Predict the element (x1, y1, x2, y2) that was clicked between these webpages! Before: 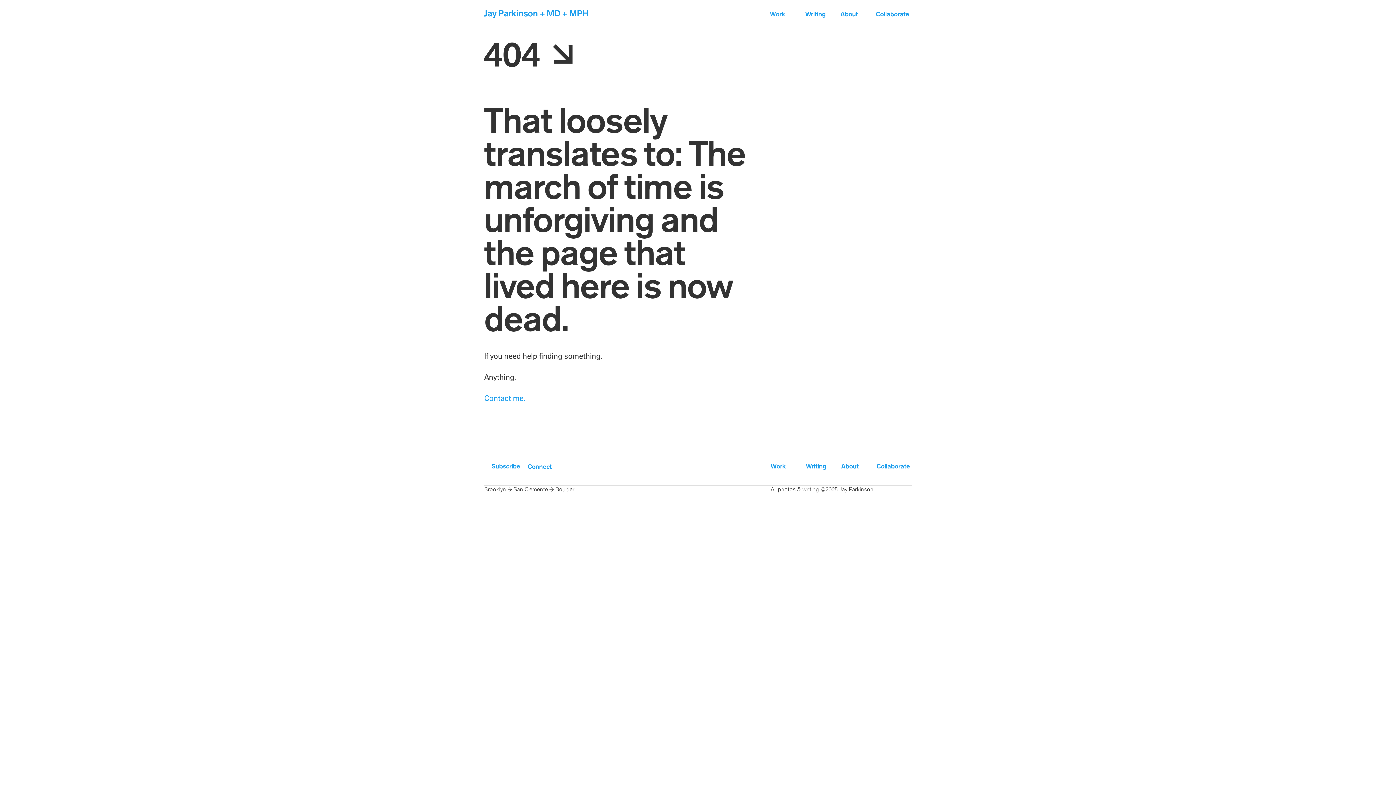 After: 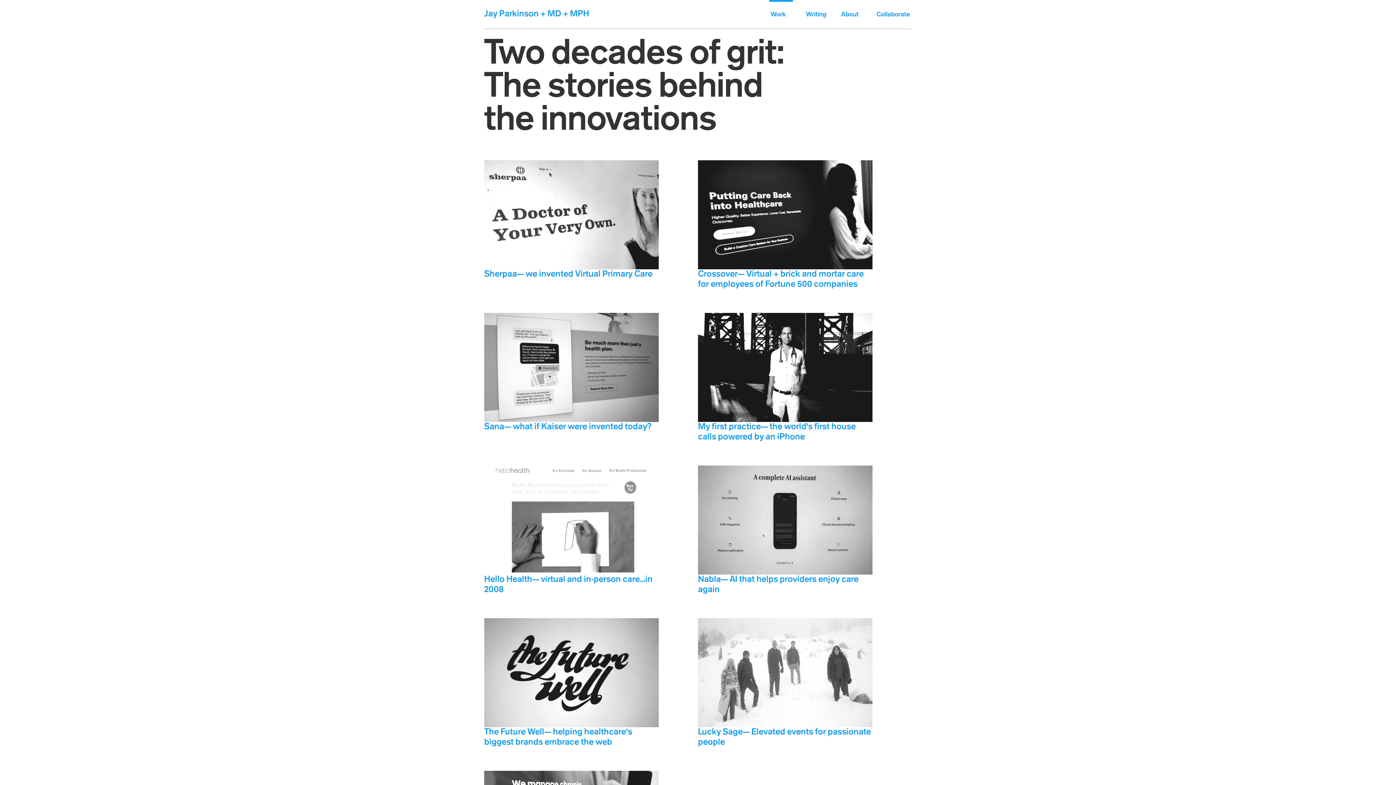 Action: bbox: (770, 462, 786, 470) label: Work